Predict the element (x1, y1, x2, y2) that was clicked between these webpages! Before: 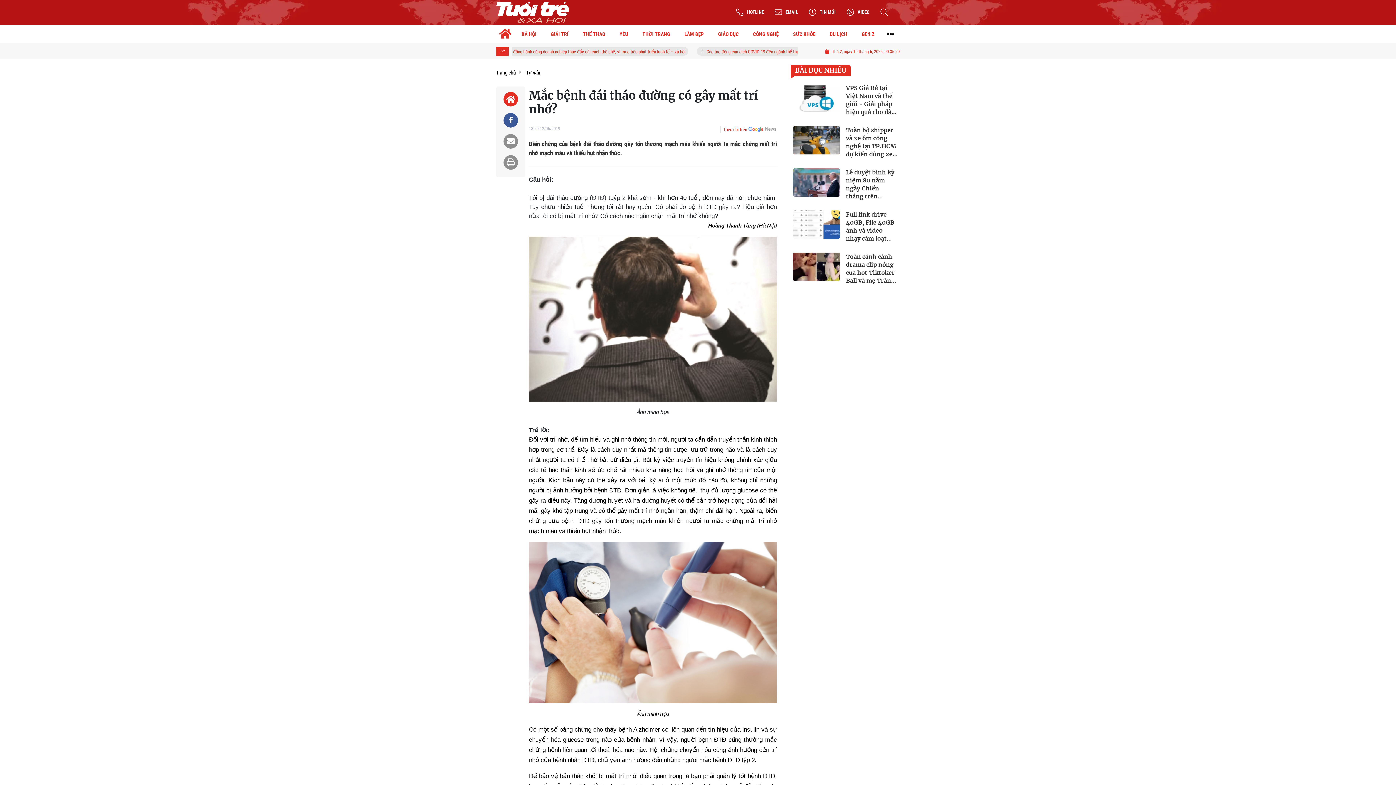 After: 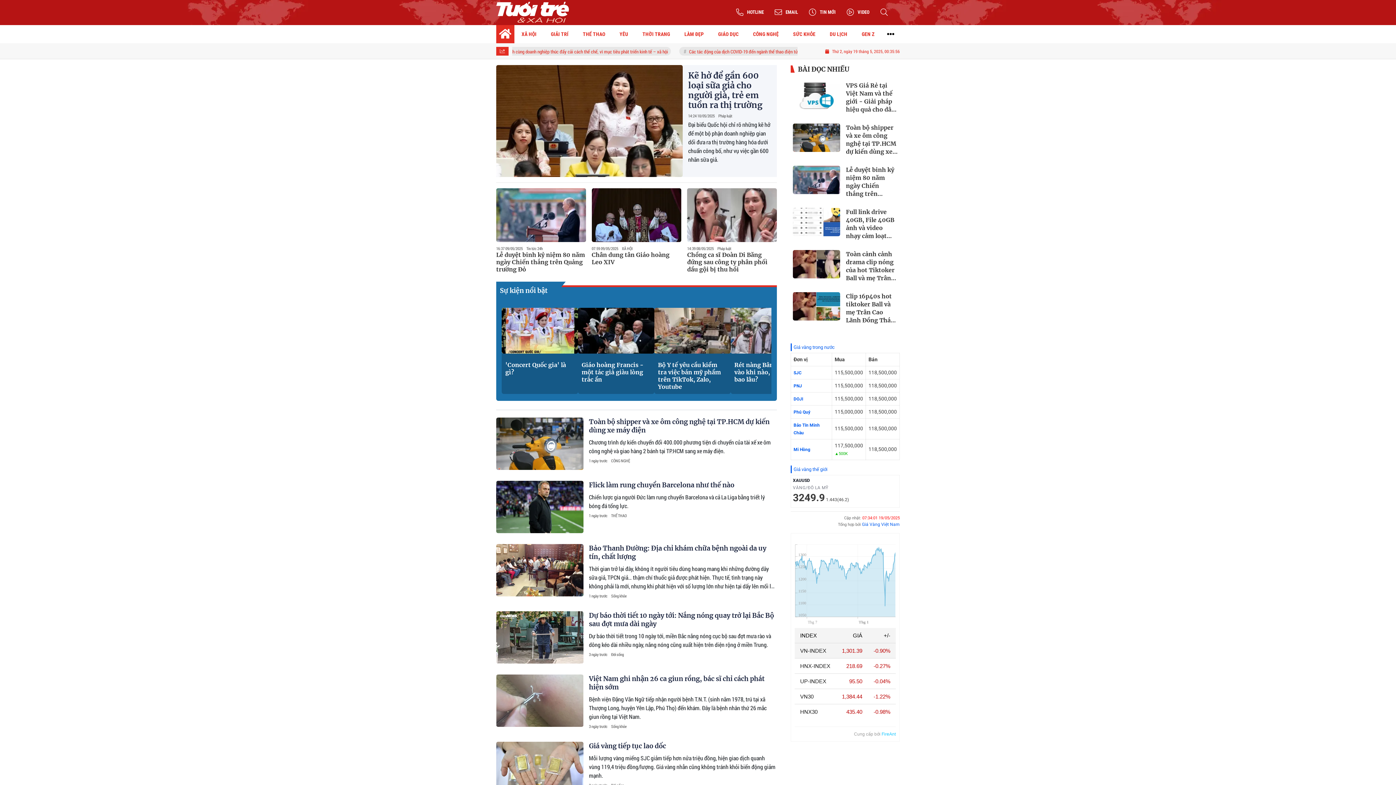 Action: bbox: (496, 0, 569, 25)